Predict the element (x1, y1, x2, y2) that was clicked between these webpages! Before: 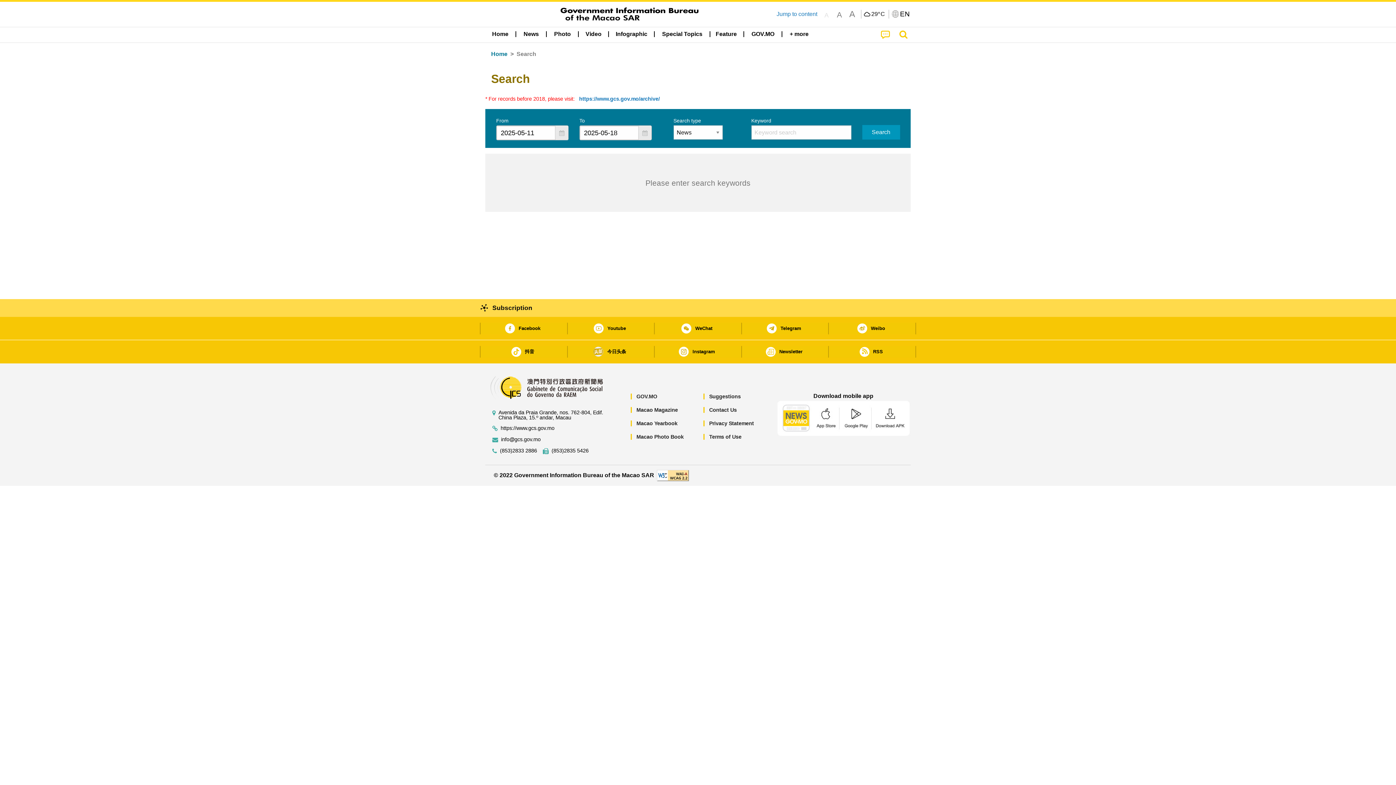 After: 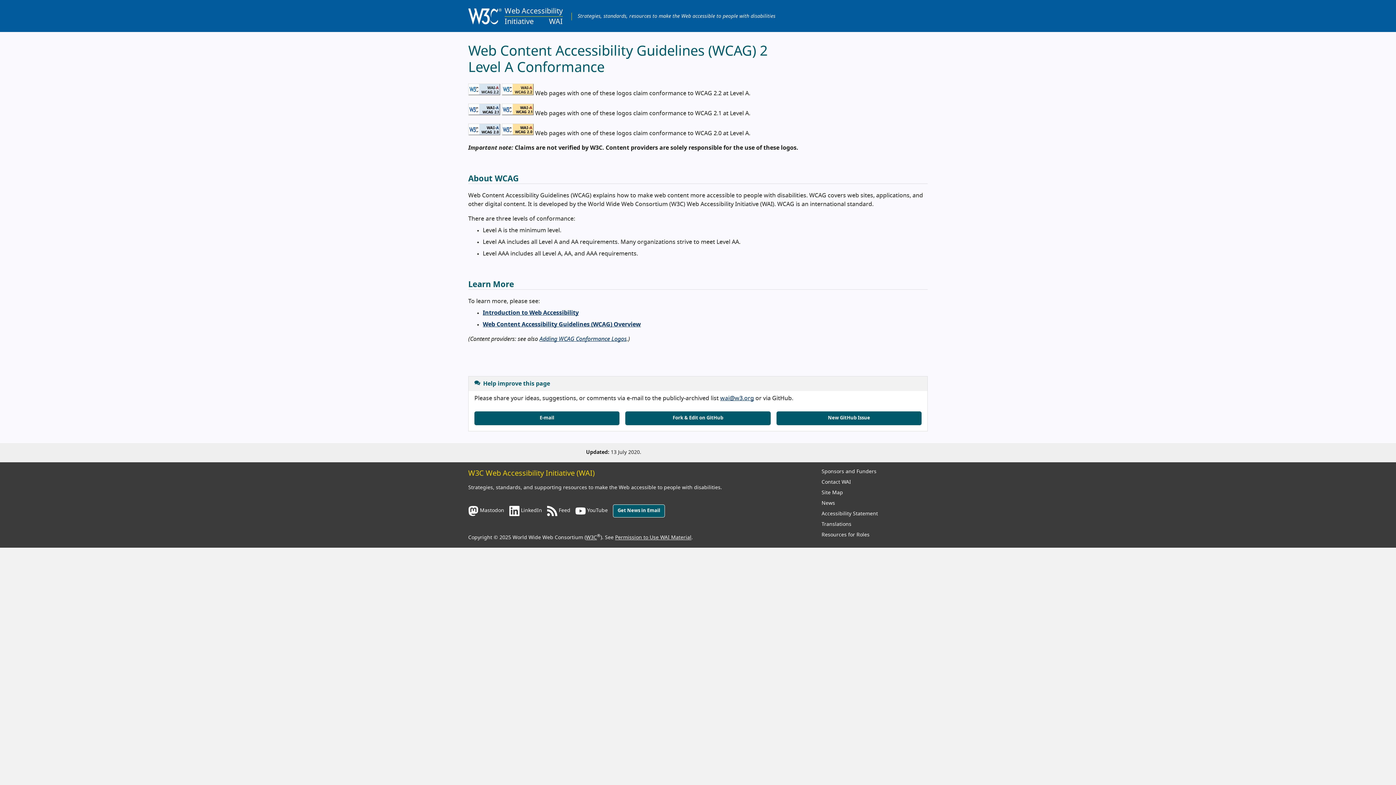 Action: bbox: (657, 472, 689, 478)